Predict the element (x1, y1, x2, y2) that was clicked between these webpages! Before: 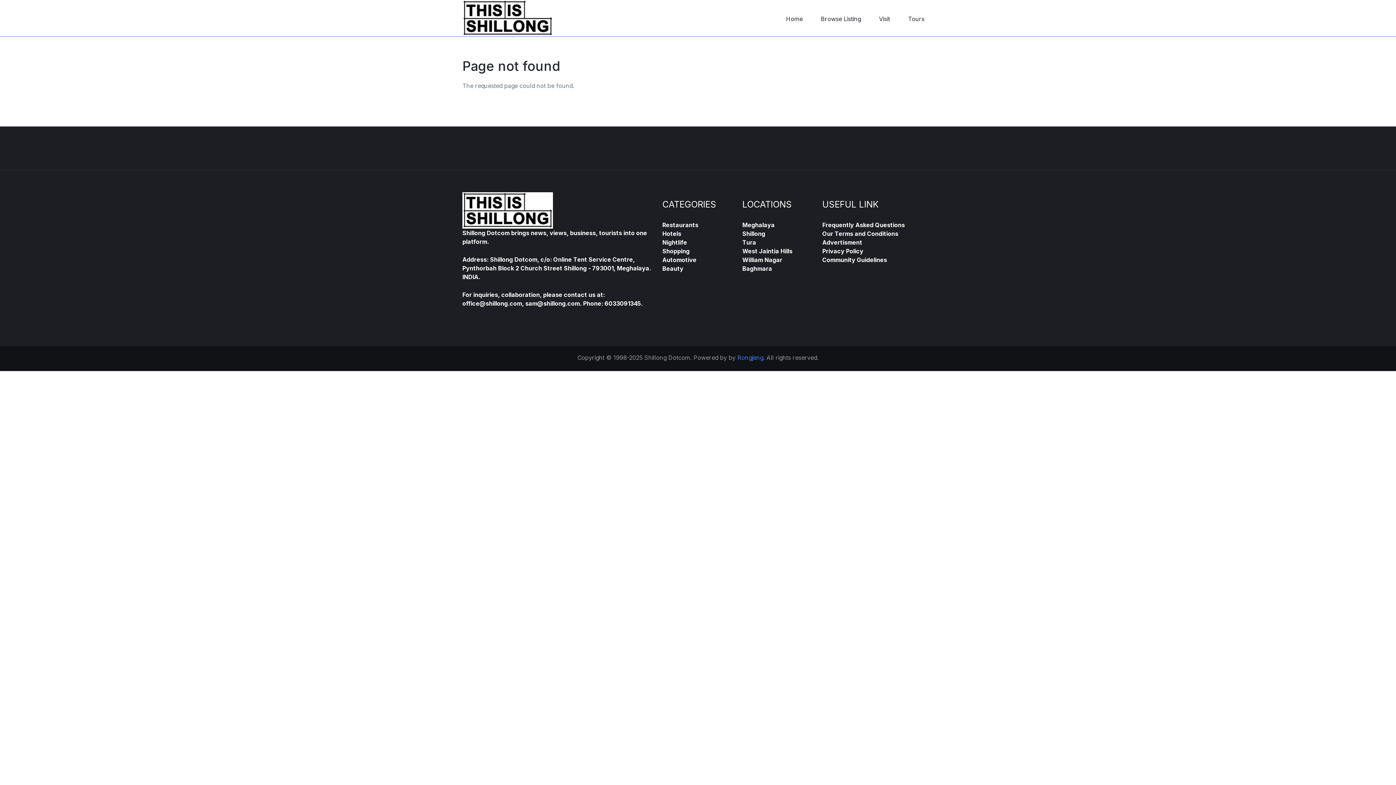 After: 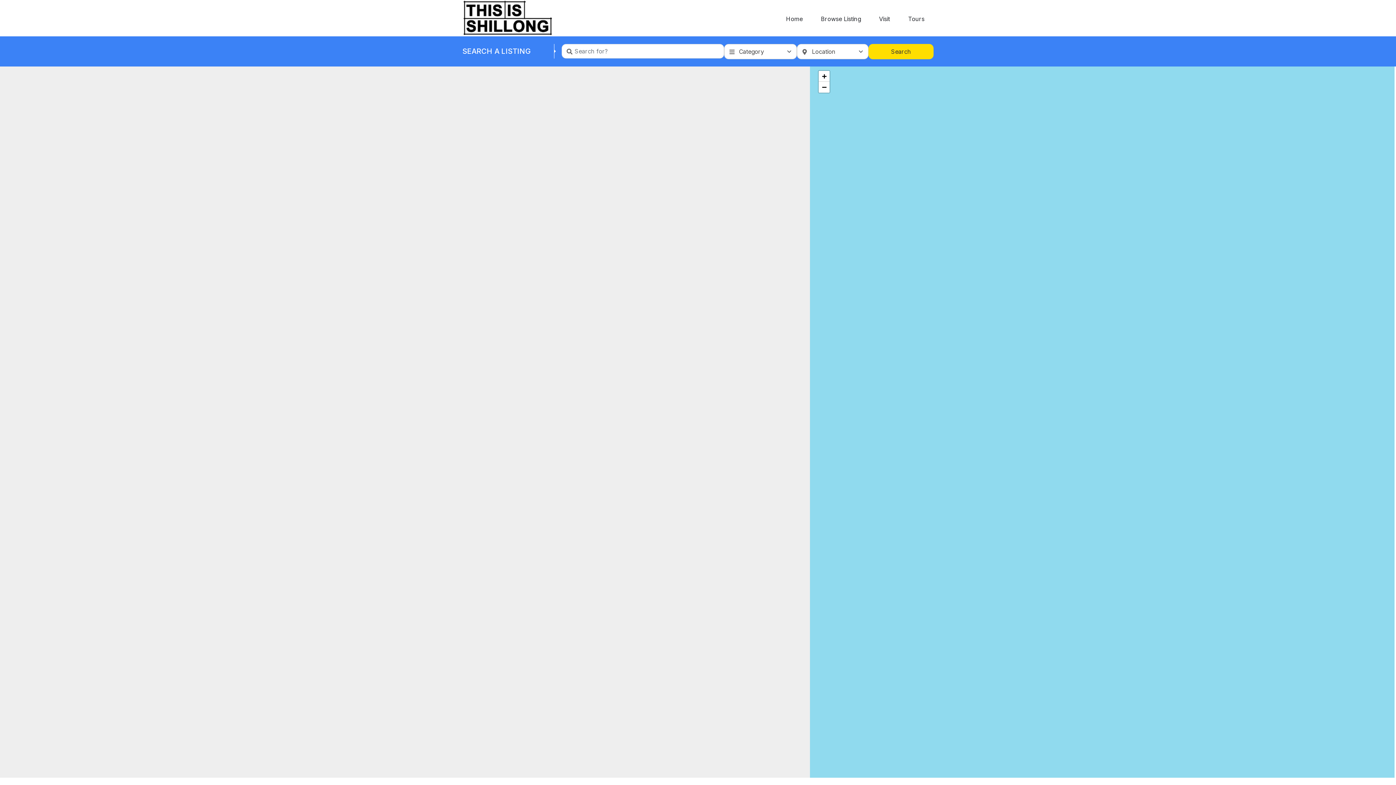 Action: bbox: (742, 256, 782, 263) label: William Nagar